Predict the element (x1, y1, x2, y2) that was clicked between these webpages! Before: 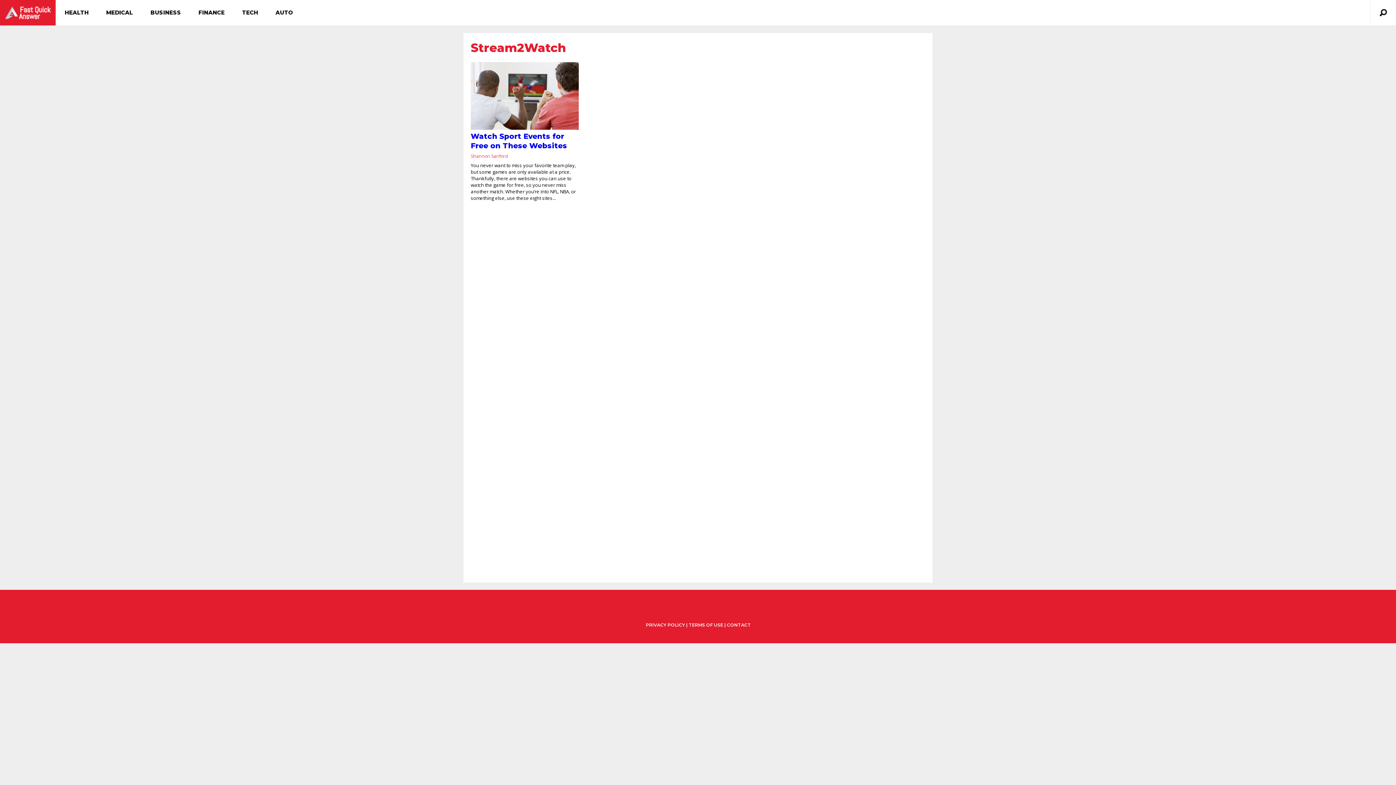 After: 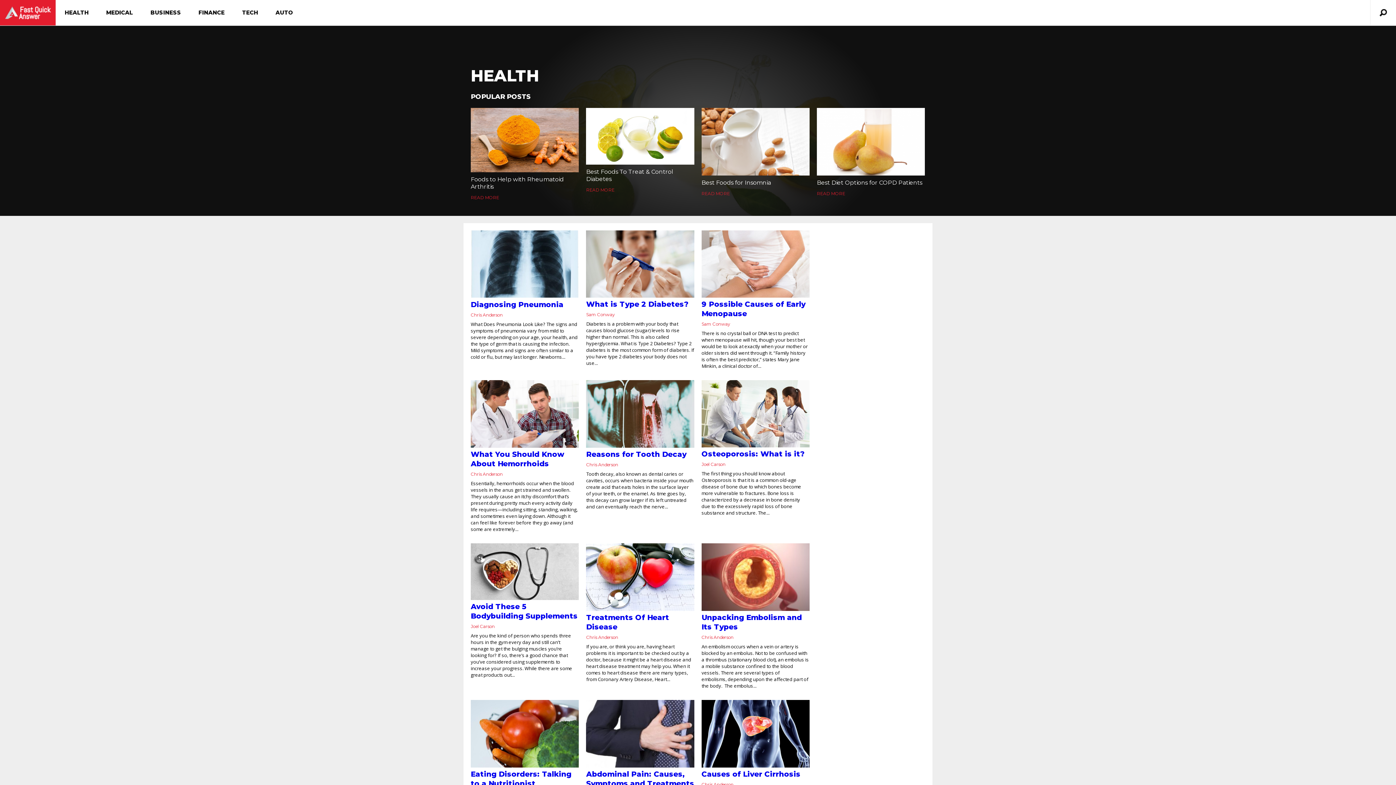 Action: bbox: (56, 0, 97, 25) label: HEALTH